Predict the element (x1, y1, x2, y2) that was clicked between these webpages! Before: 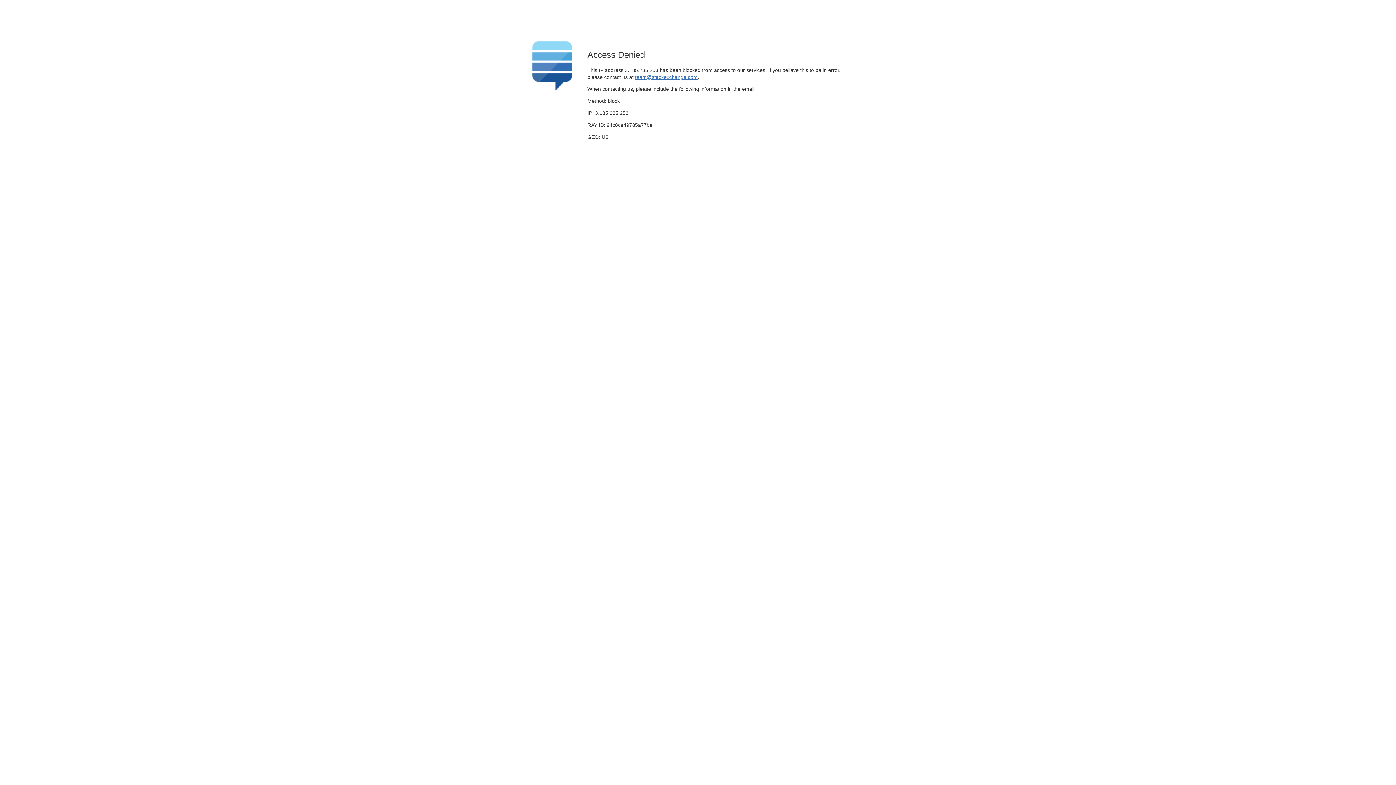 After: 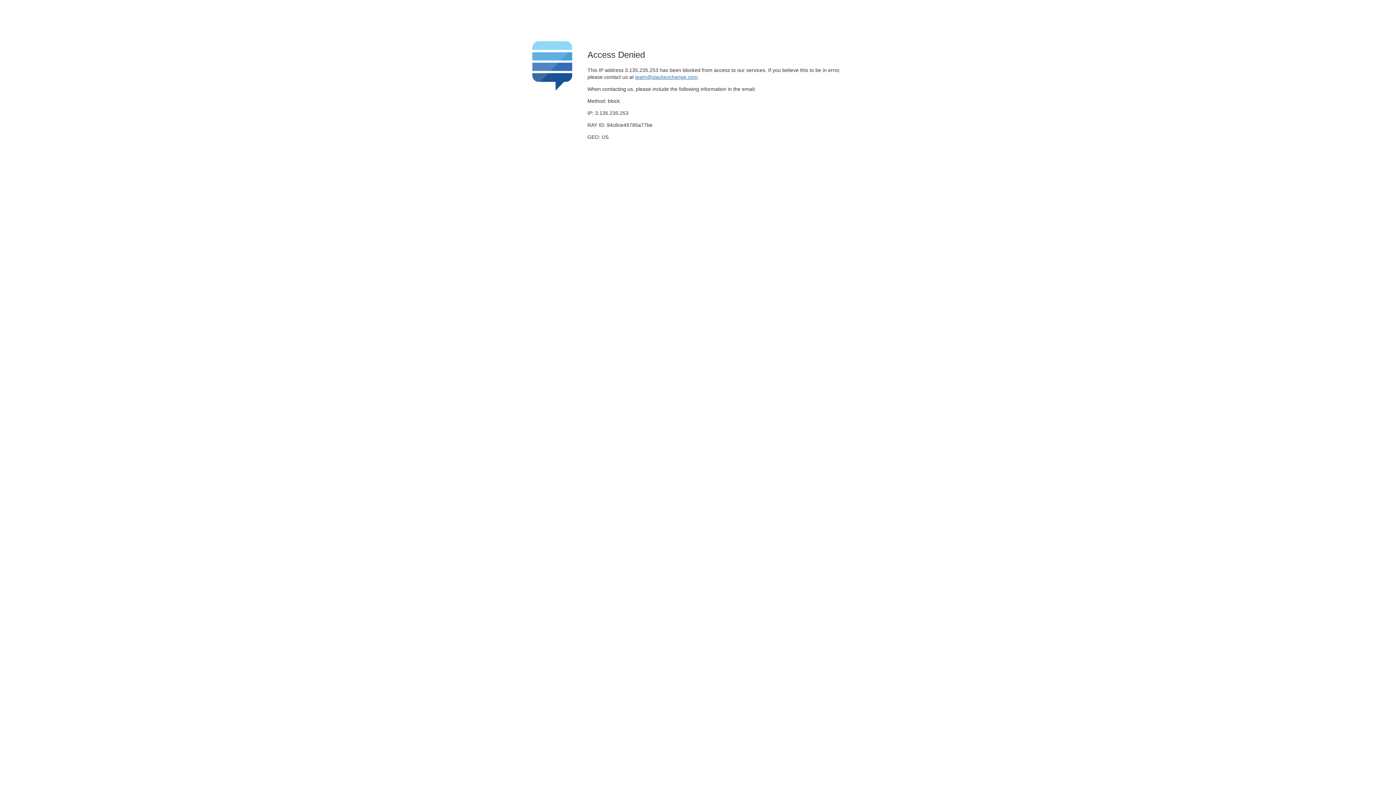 Action: label: team@stackexchange.com bbox: (635, 74, 697, 79)